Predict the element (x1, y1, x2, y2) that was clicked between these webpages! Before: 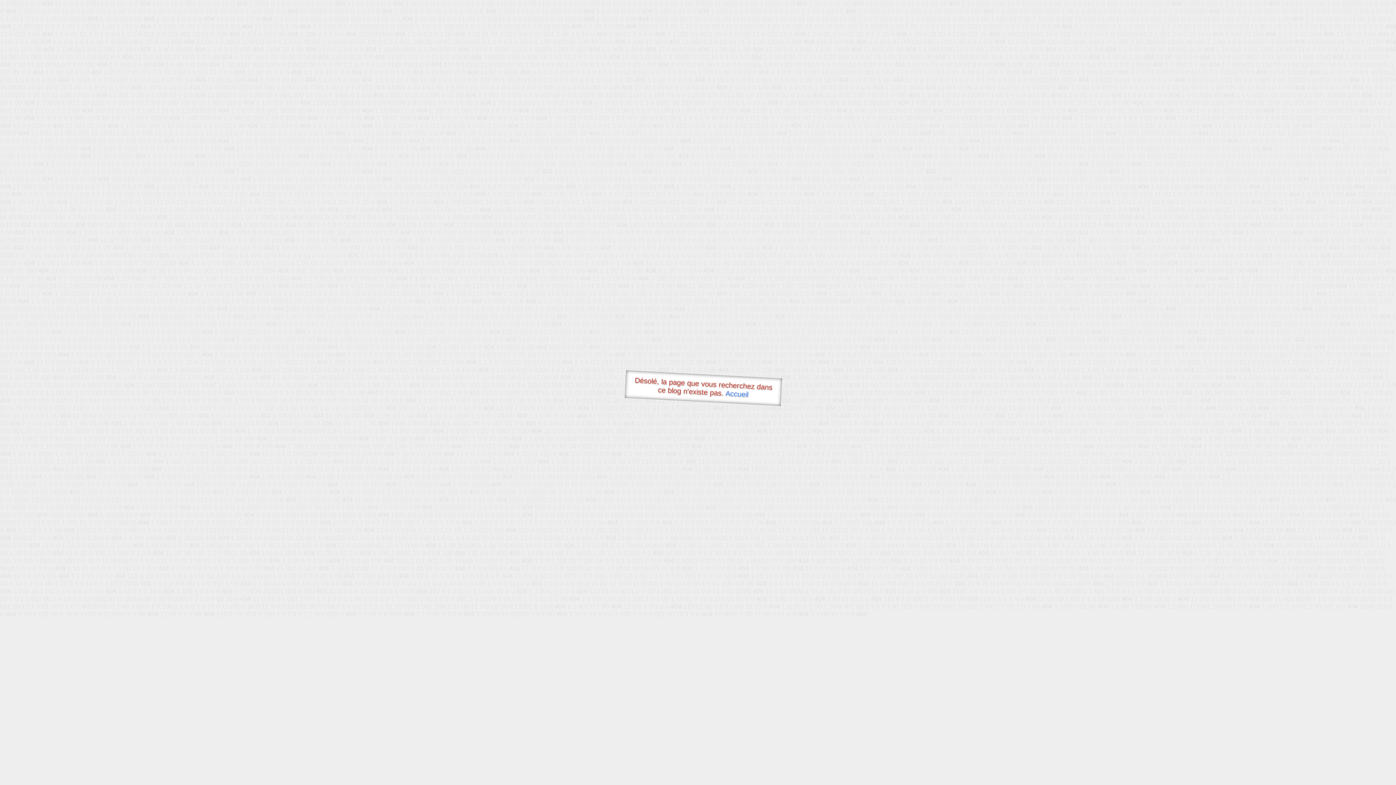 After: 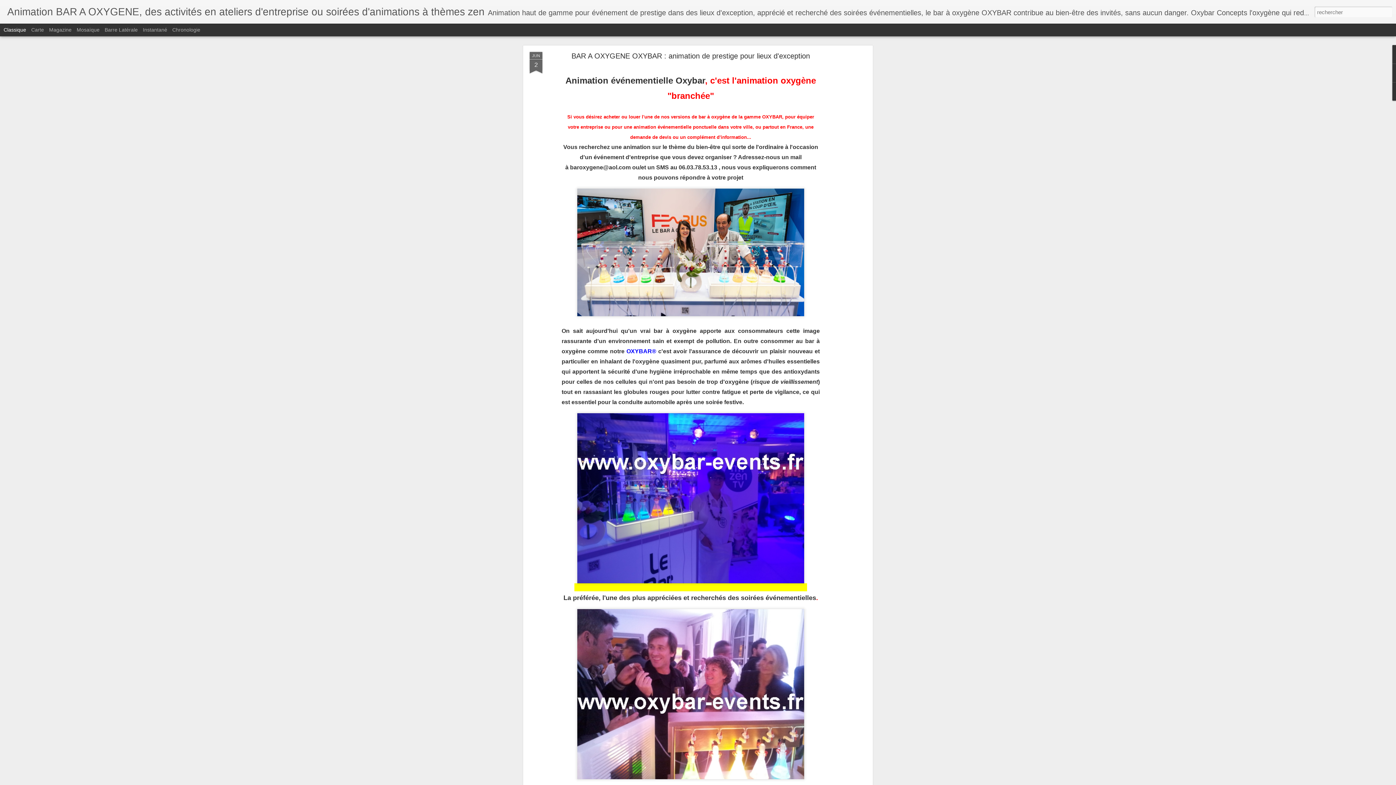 Action: bbox: (725, 389, 748, 398) label: Accueil